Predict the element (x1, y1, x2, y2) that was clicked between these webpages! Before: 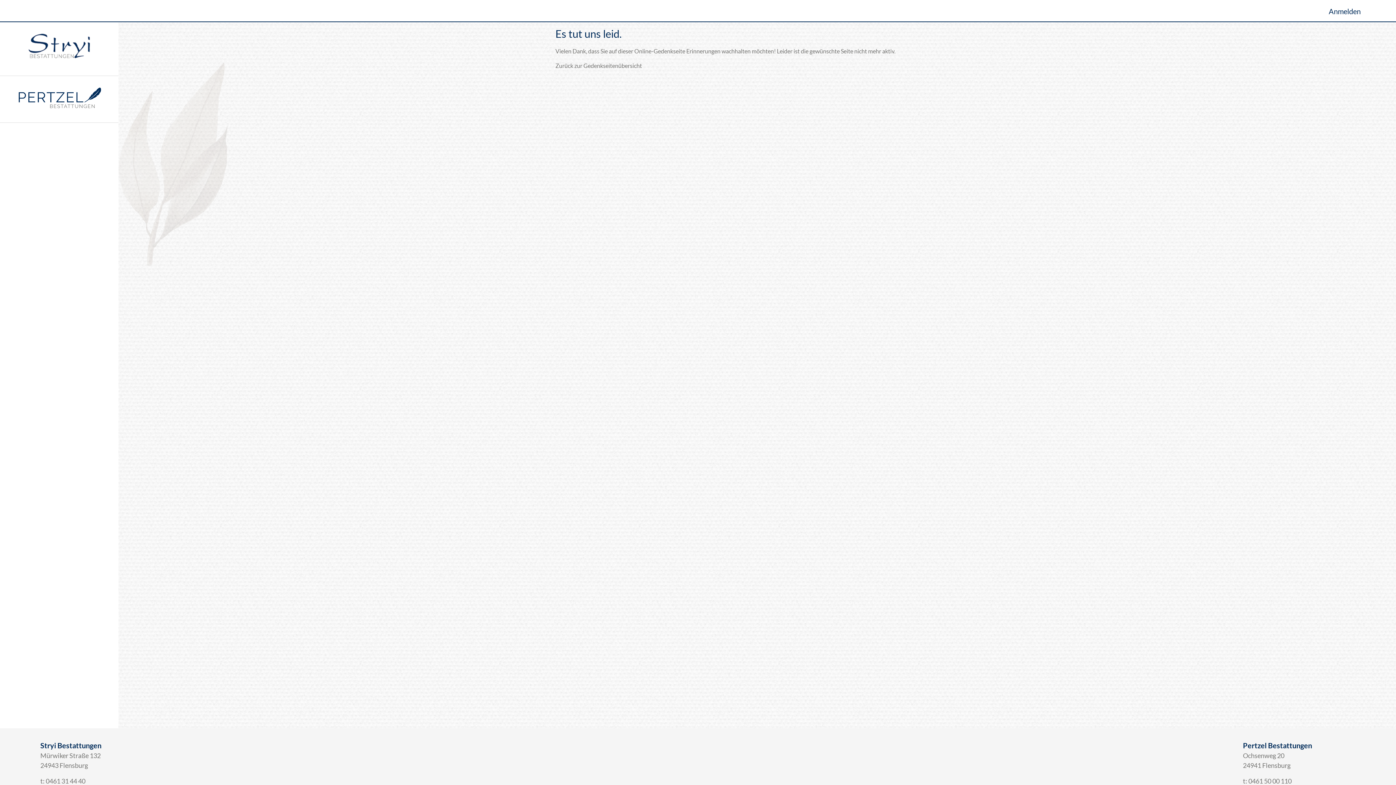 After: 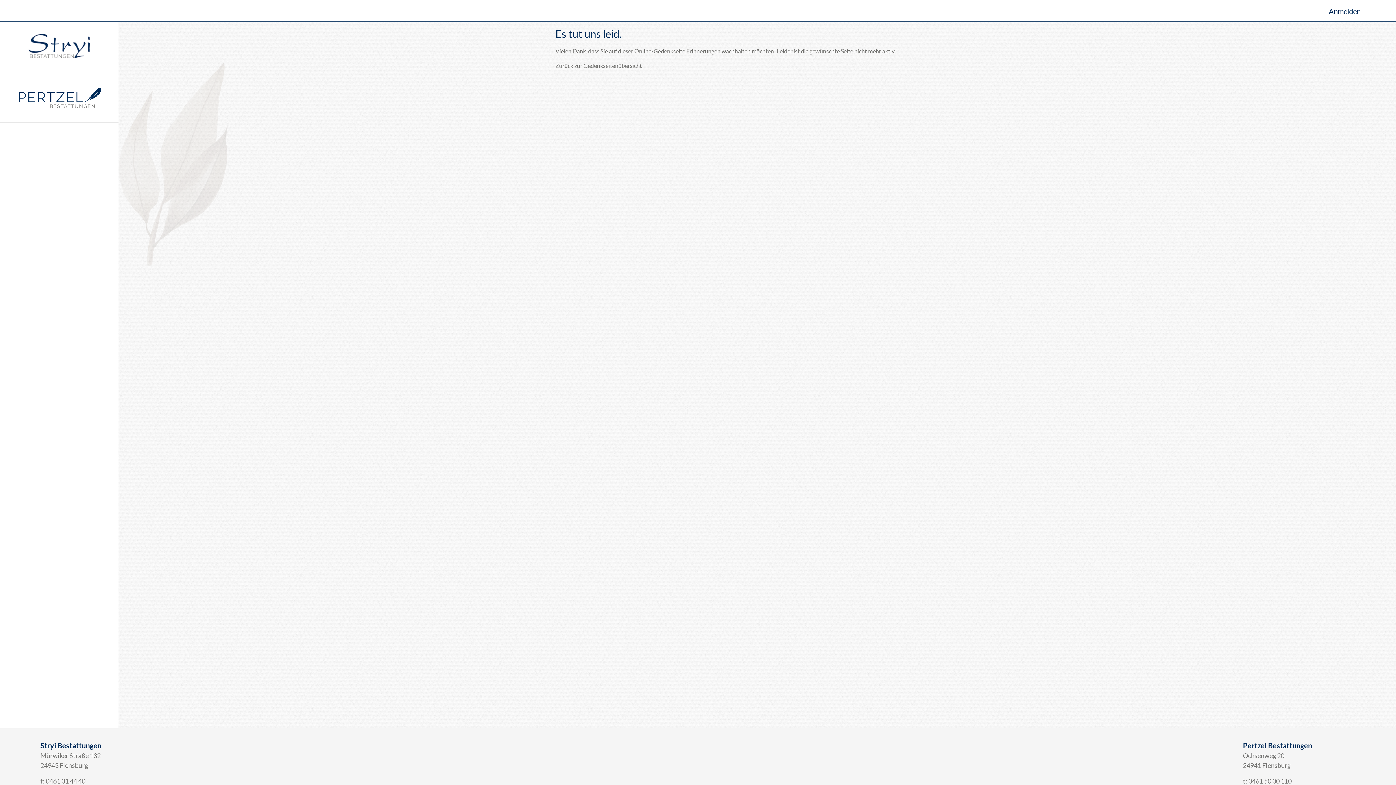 Action: bbox: (17, 87, 101, 116)